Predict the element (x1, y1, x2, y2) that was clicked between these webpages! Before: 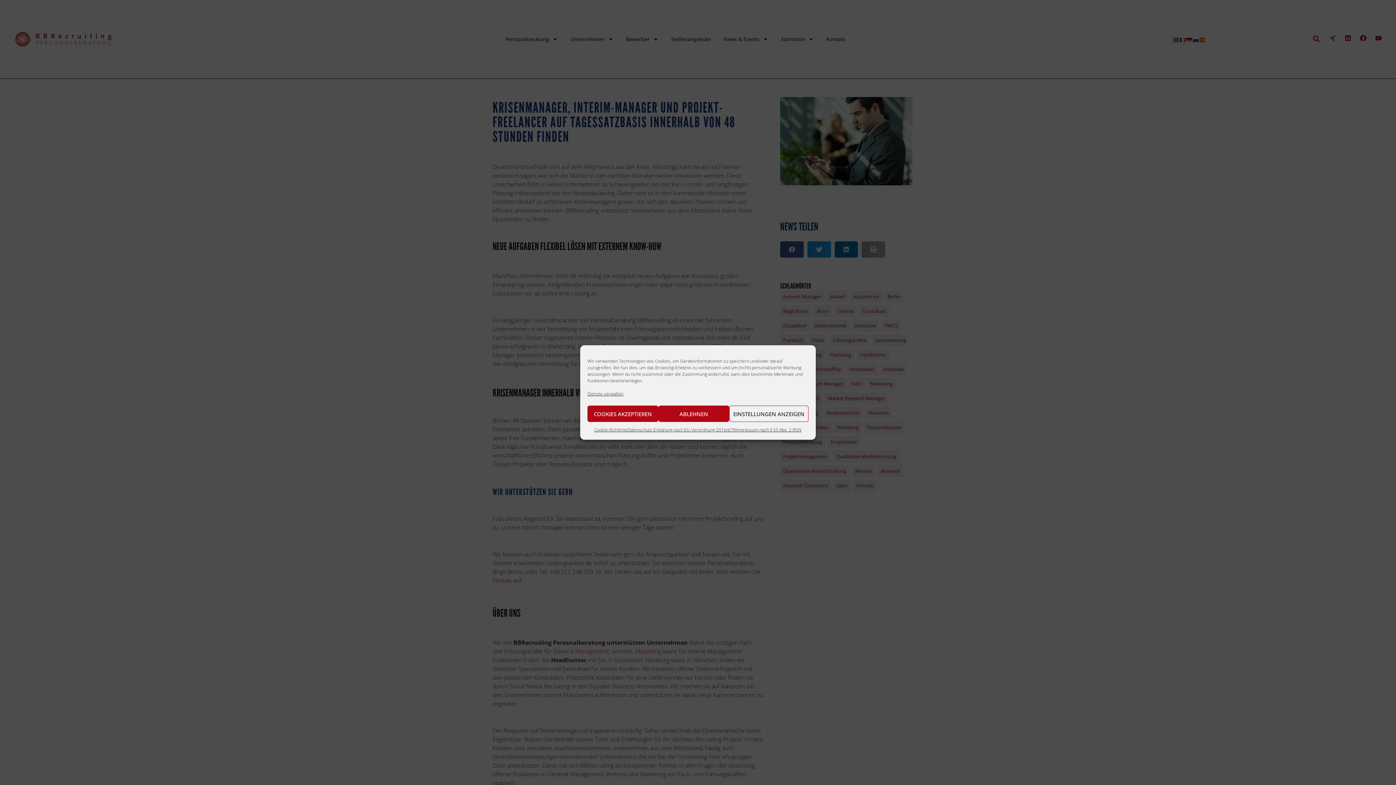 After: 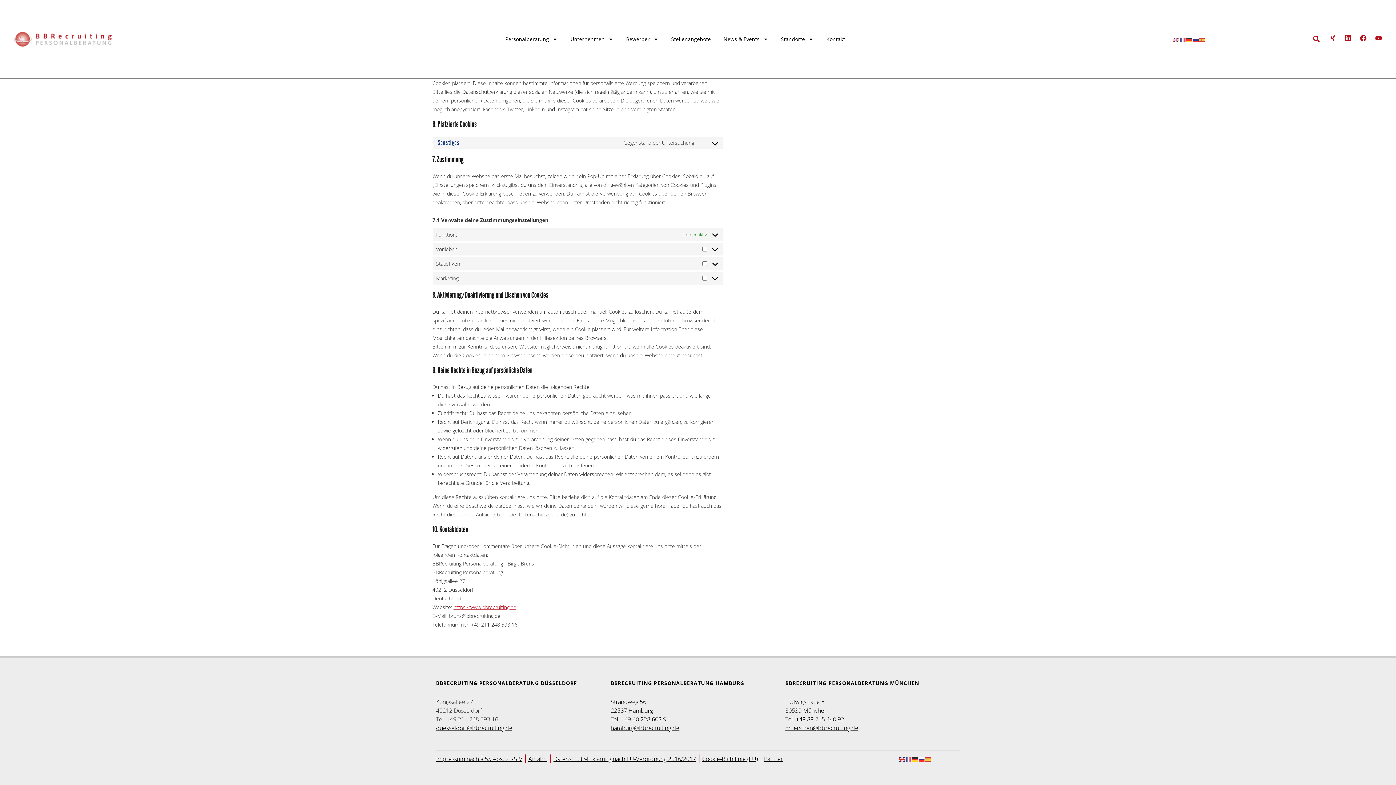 Action: label: Dienste verwalten bbox: (587, 389, 623, 398)